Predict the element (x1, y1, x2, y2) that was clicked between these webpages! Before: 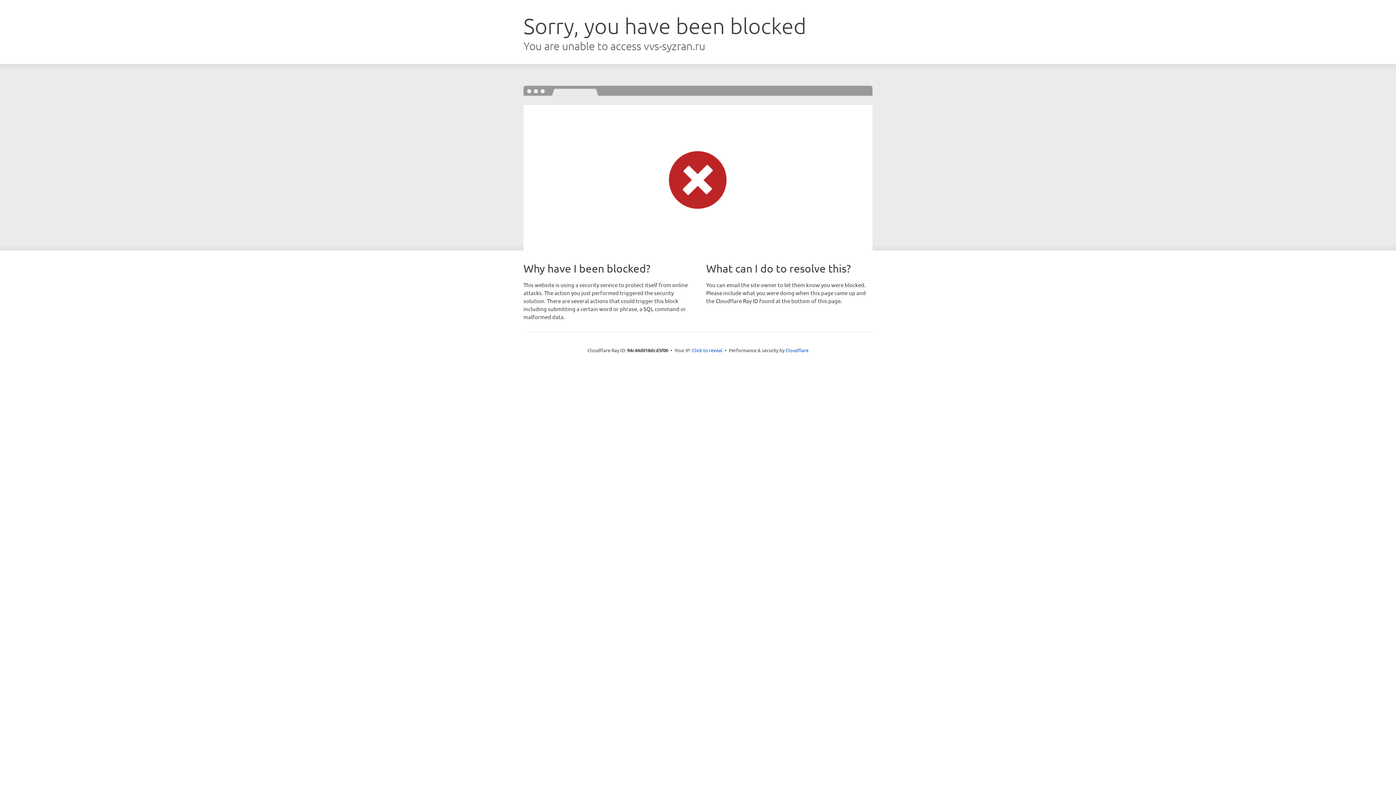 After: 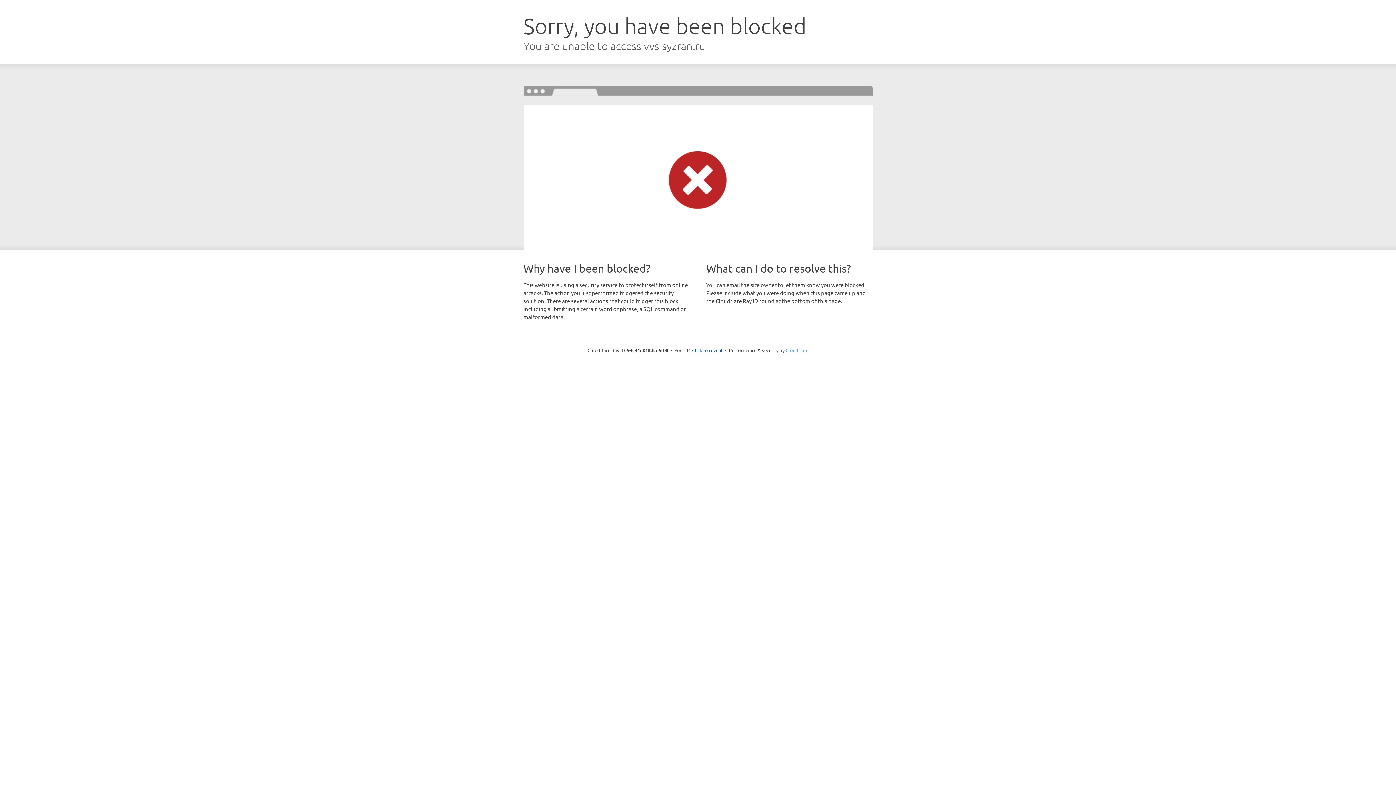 Action: bbox: (785, 347, 808, 353) label: Cloudflare